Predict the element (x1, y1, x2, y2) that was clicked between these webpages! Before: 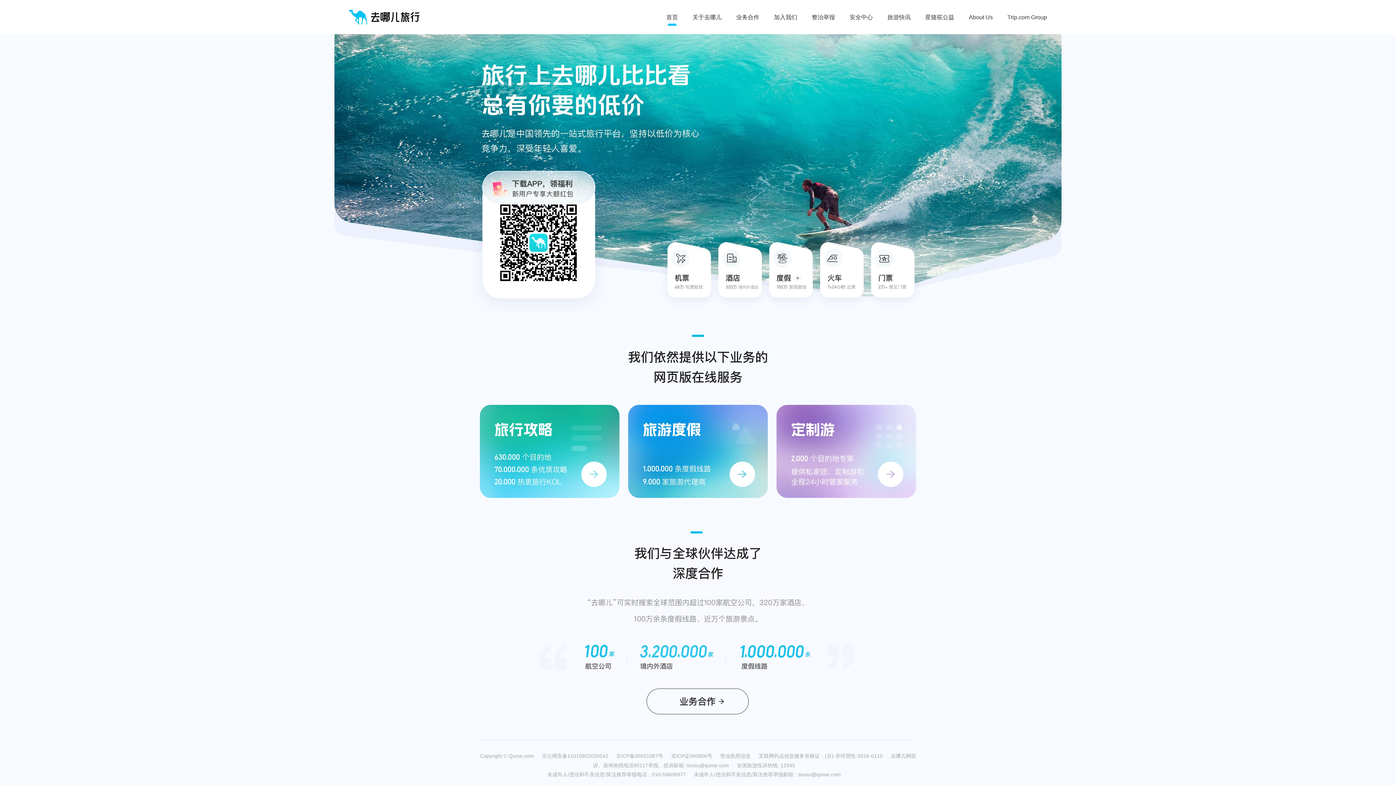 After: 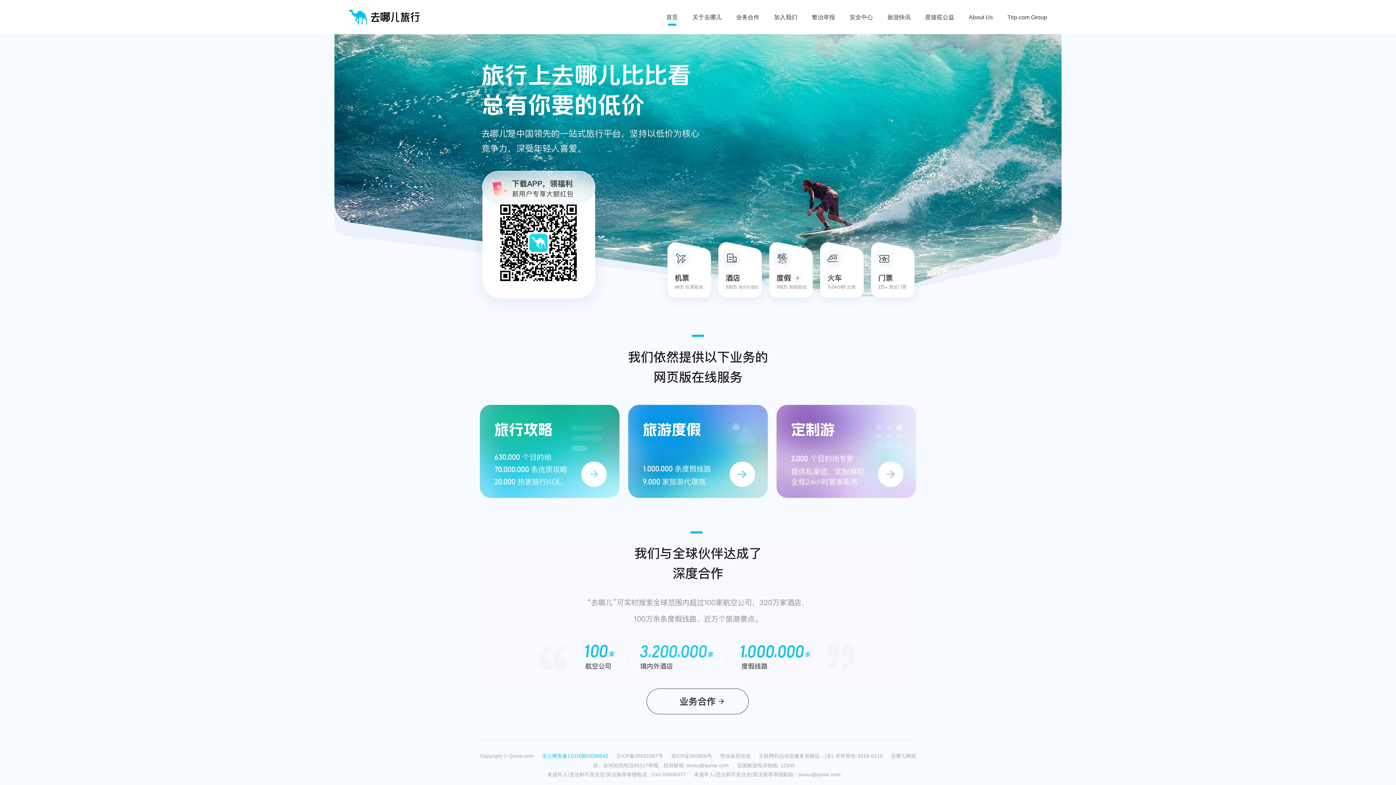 Action: bbox: (542, 753, 616, 758) label: 京公网安备11010802030542